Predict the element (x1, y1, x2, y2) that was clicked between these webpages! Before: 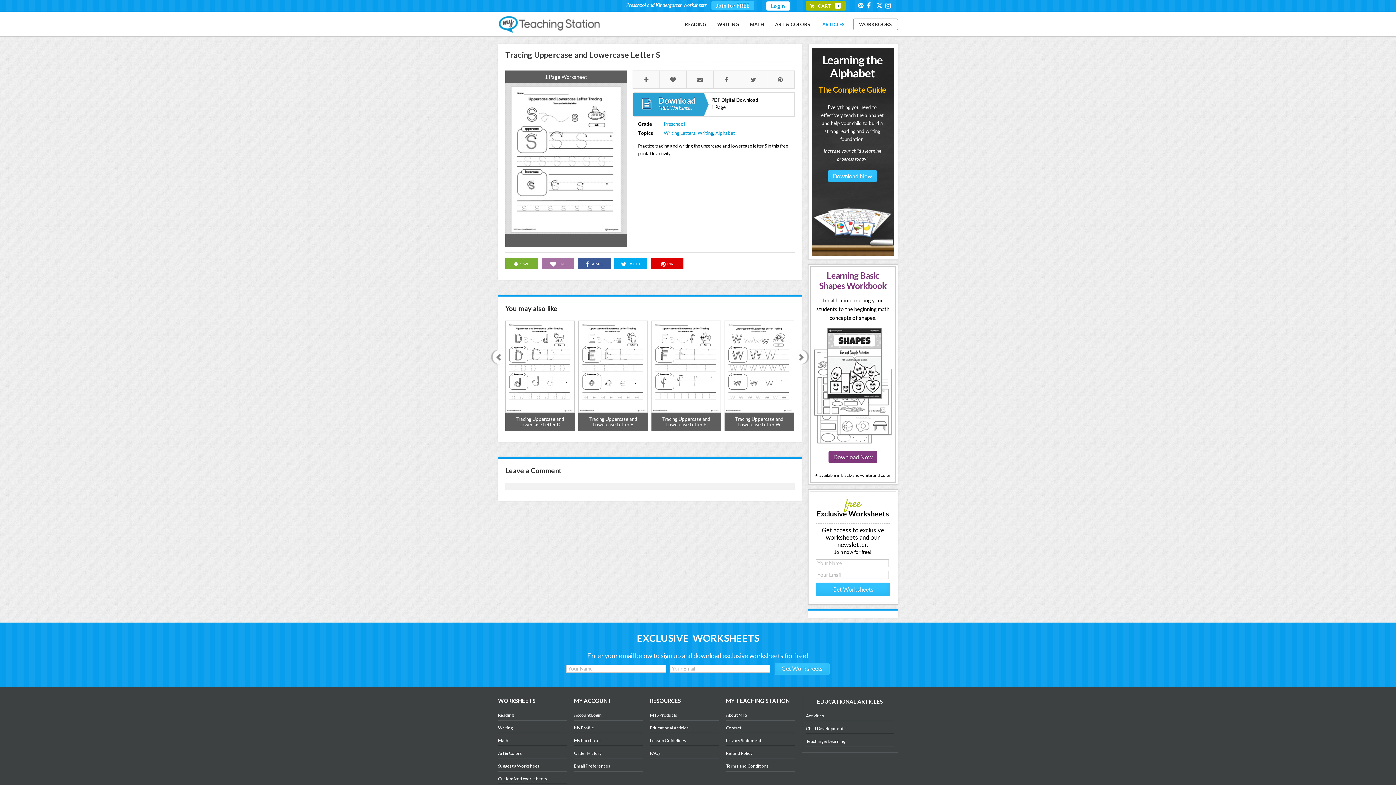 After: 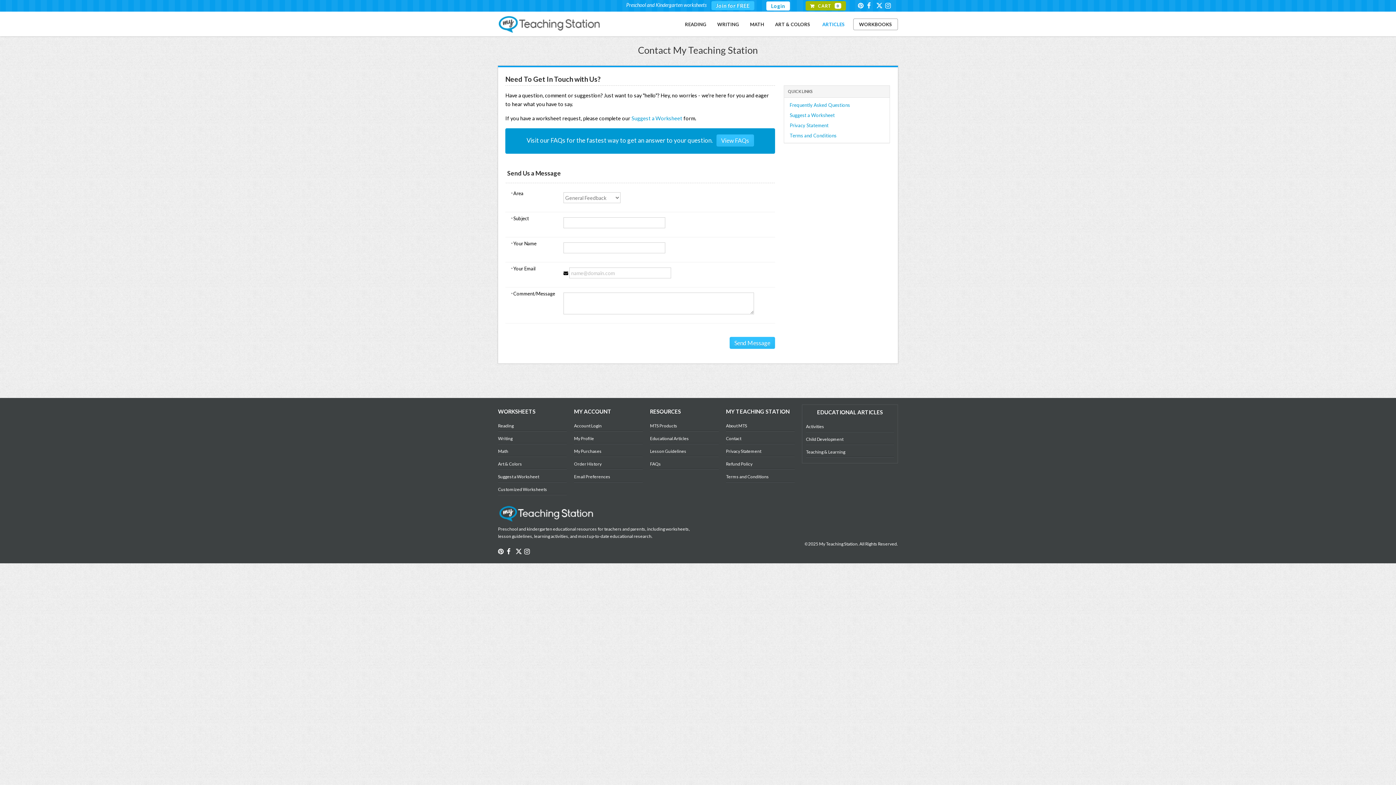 Action: label: Contact bbox: (726, 725, 741, 731)